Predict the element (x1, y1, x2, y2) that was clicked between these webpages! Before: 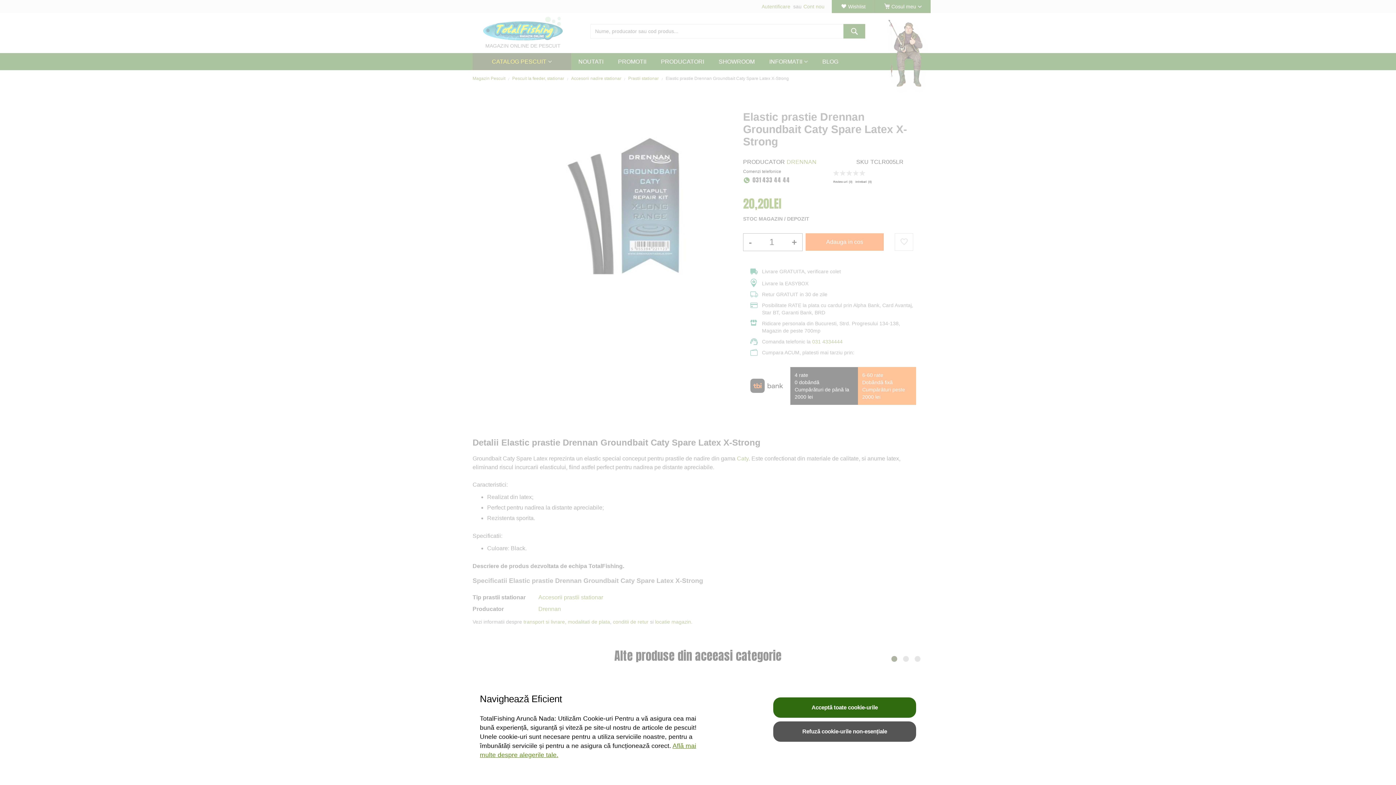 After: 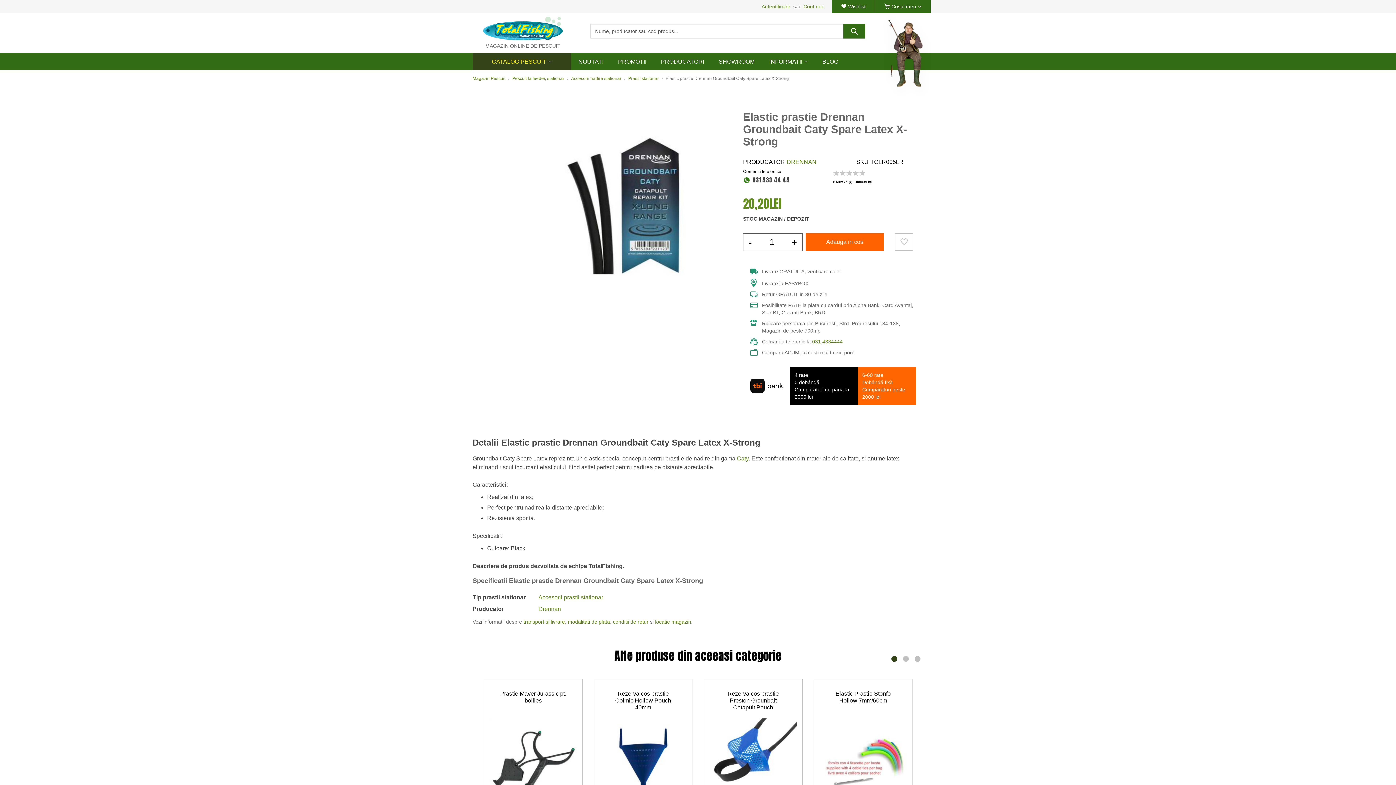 Action: bbox: (773, 721, 916, 742) label: Refuză cookie-urile non-esențiale